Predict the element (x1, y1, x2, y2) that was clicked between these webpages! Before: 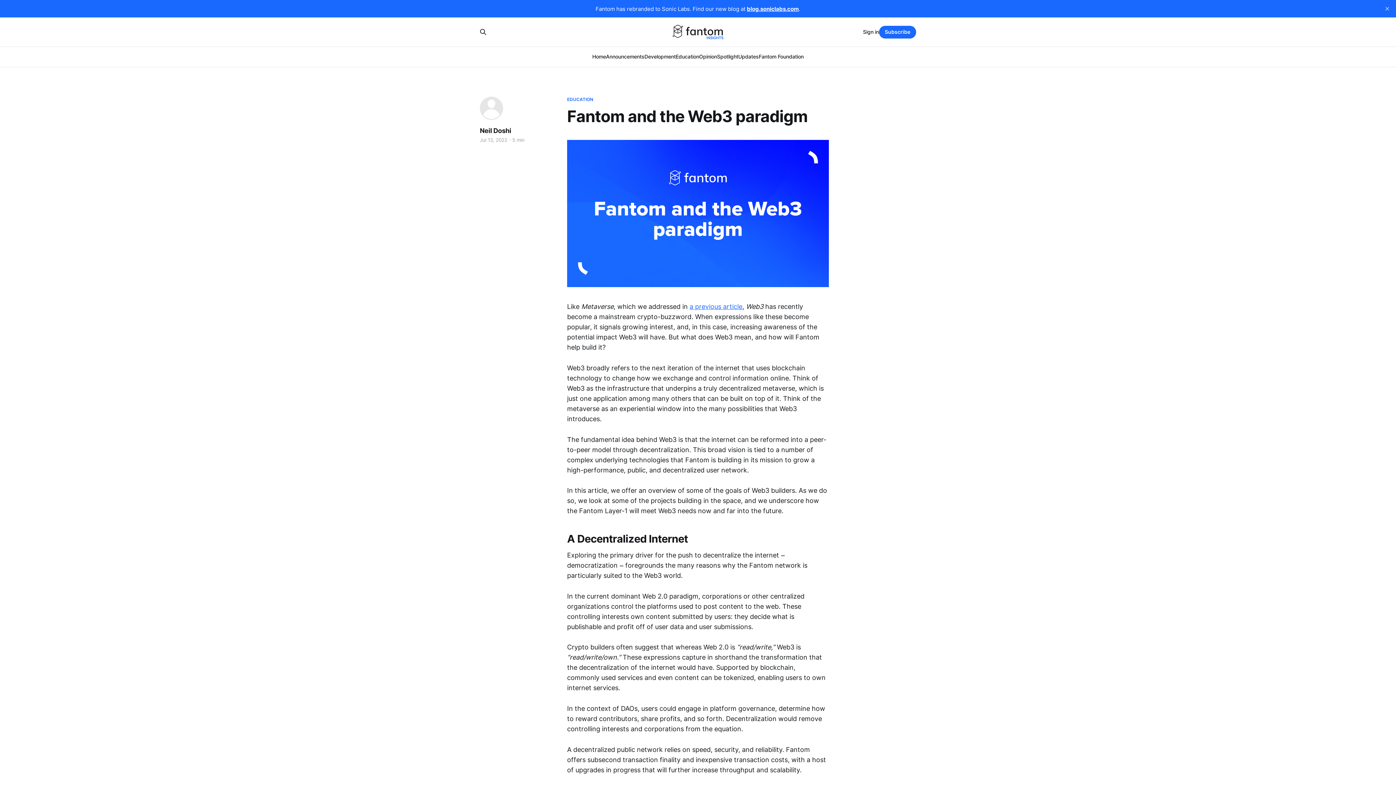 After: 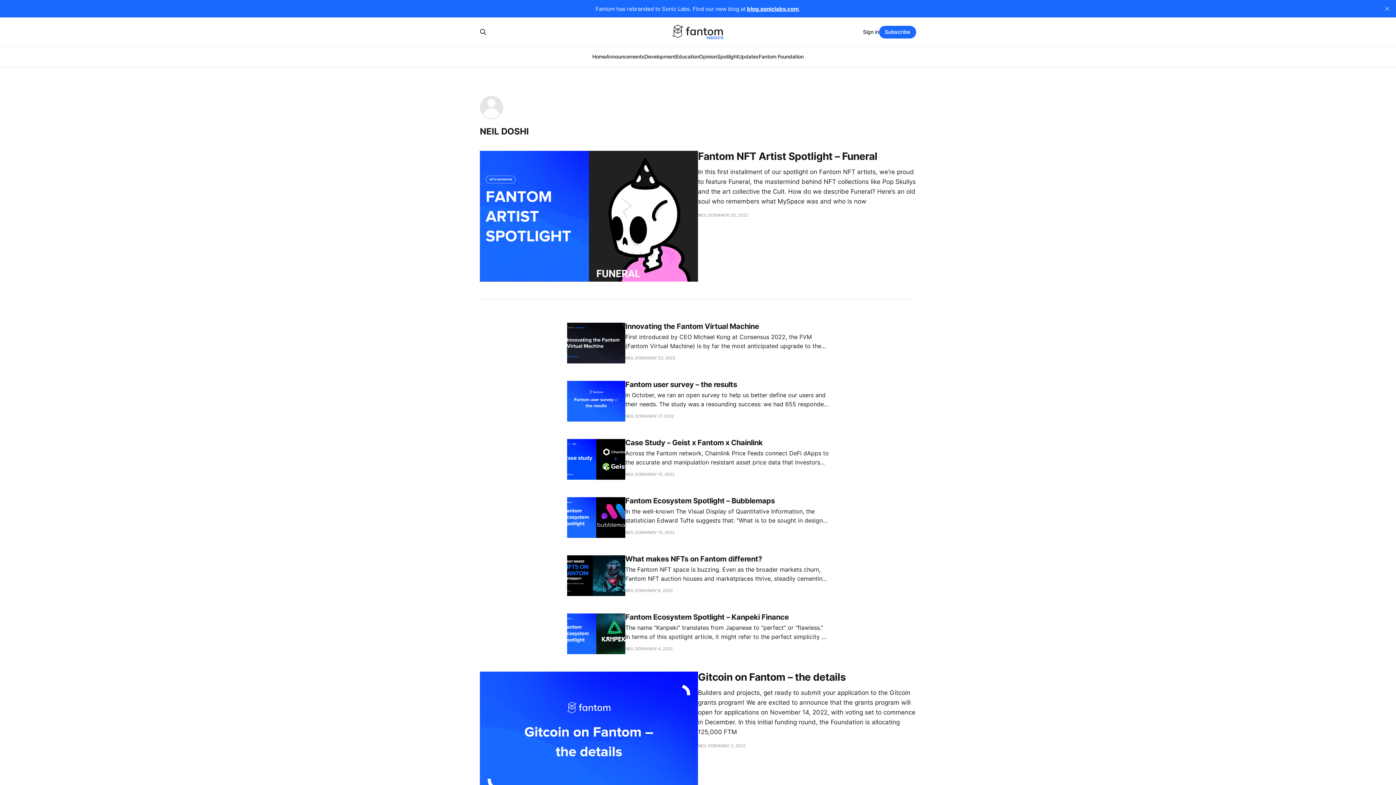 Action: label: Neil Doshi bbox: (480, 126, 511, 135)